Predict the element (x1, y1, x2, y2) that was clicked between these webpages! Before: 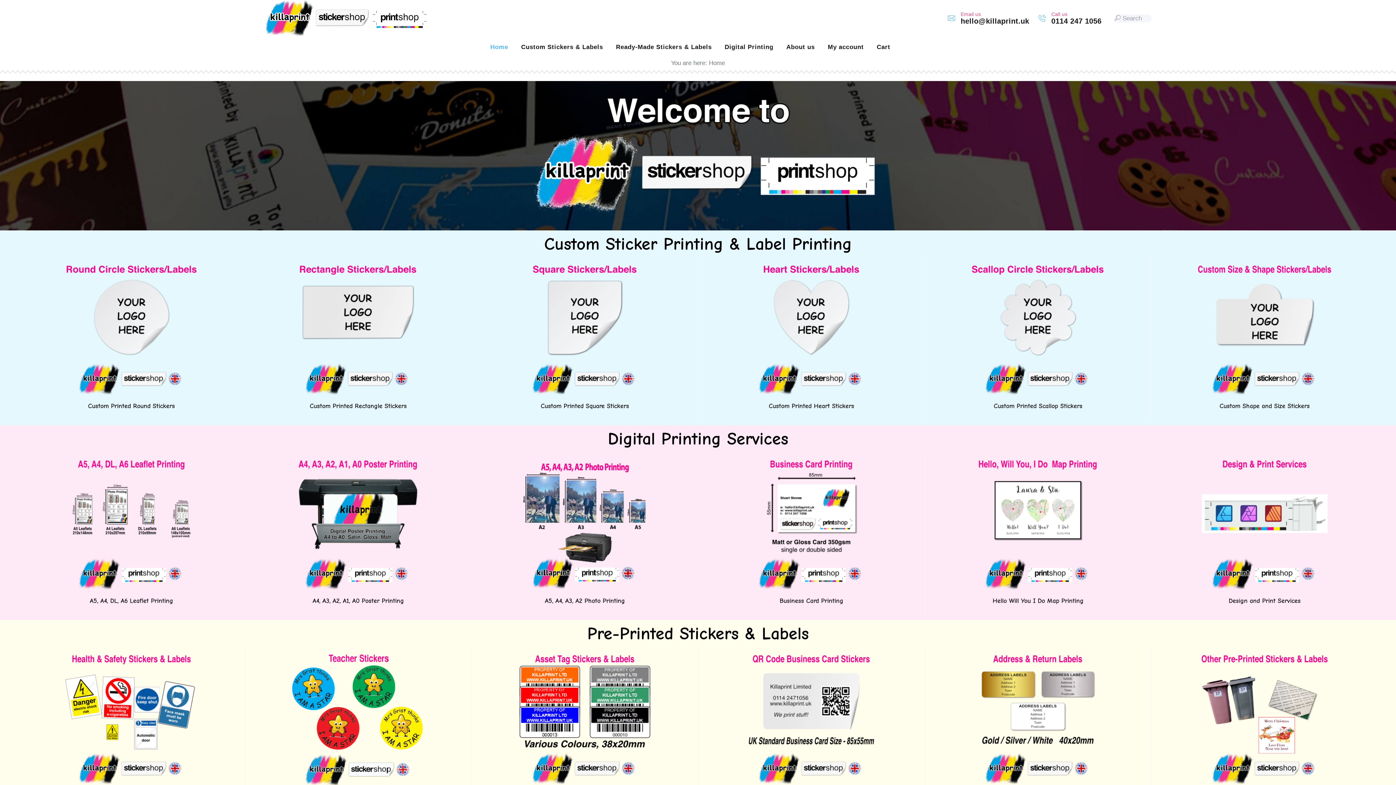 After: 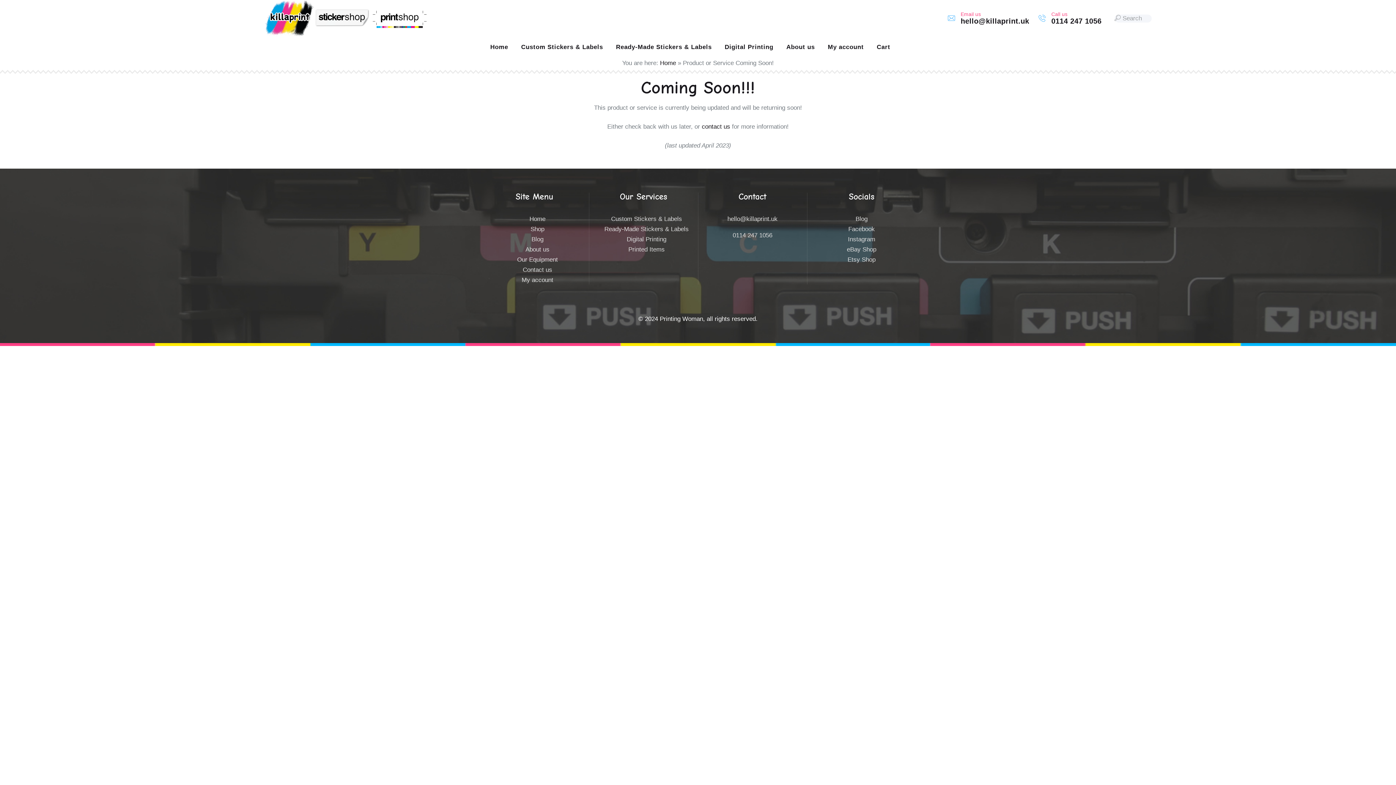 Action: bbox: (291, 654, 425, 661)